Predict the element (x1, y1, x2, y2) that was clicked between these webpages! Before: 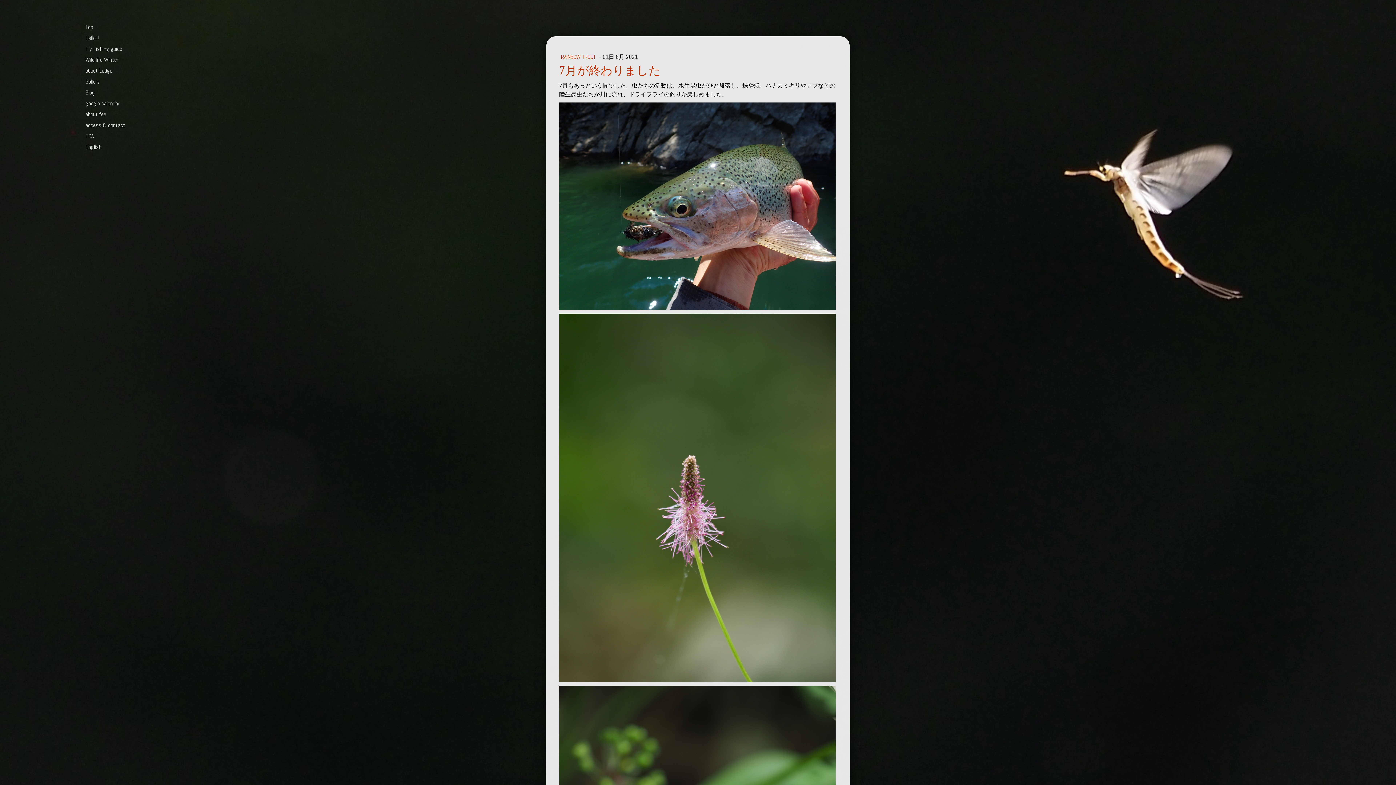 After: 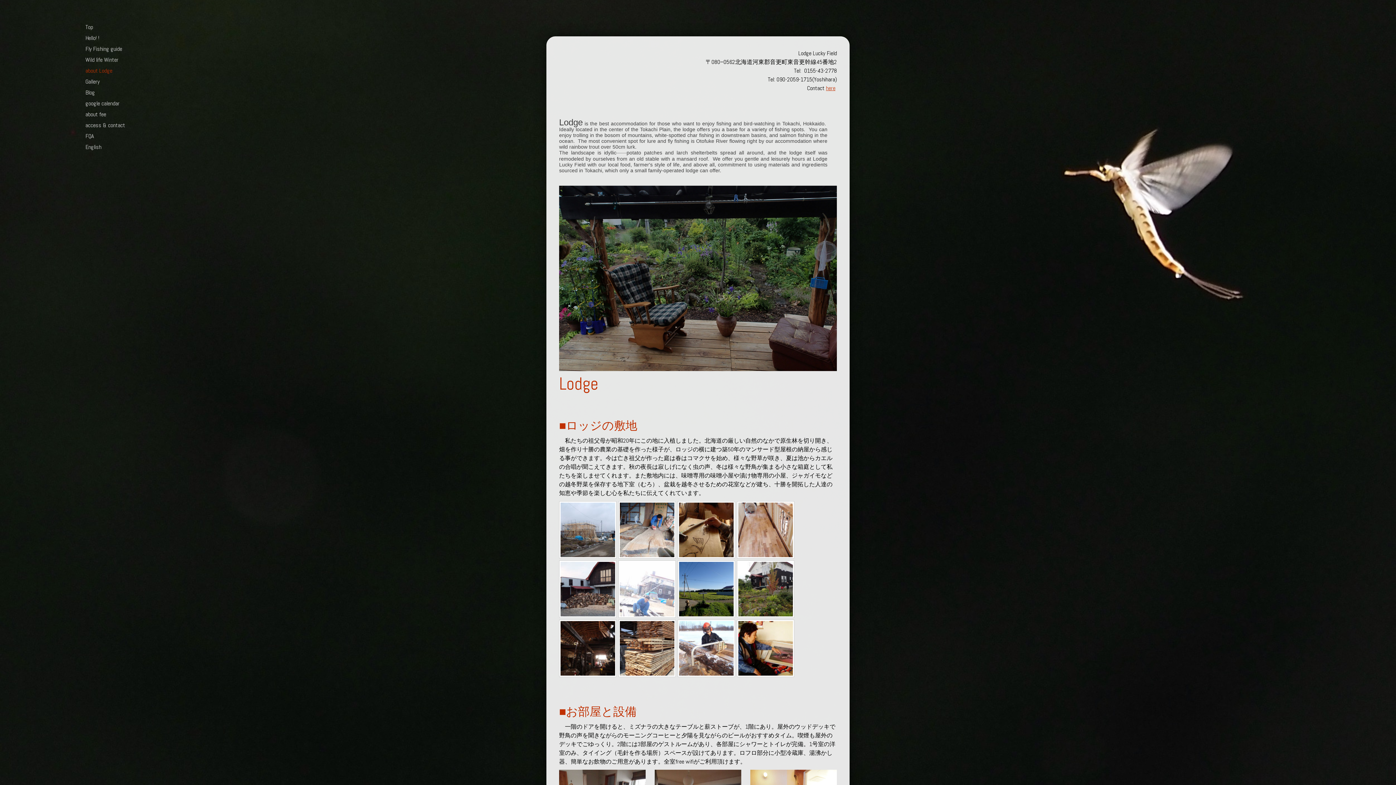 Action: bbox: (78, 65, 134, 76) label: about Lodge